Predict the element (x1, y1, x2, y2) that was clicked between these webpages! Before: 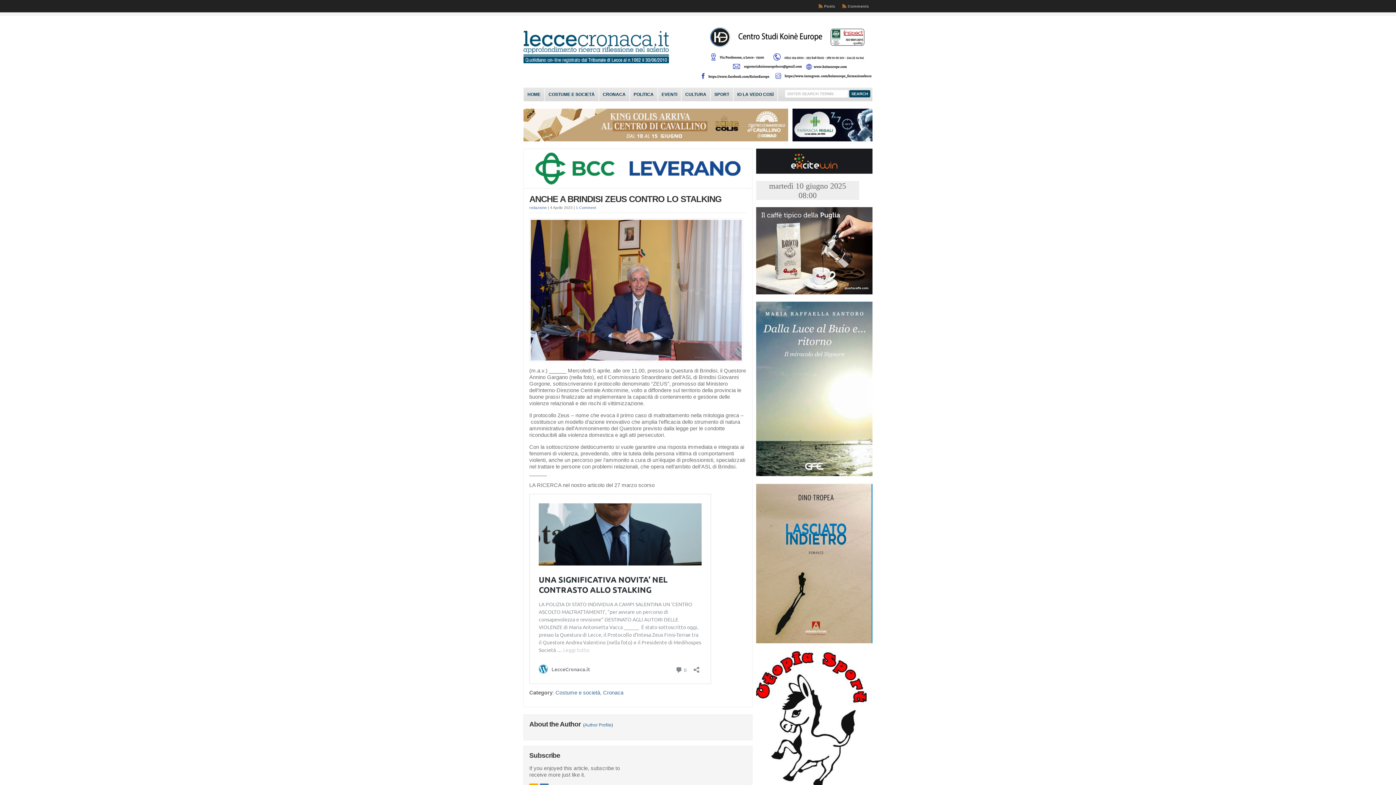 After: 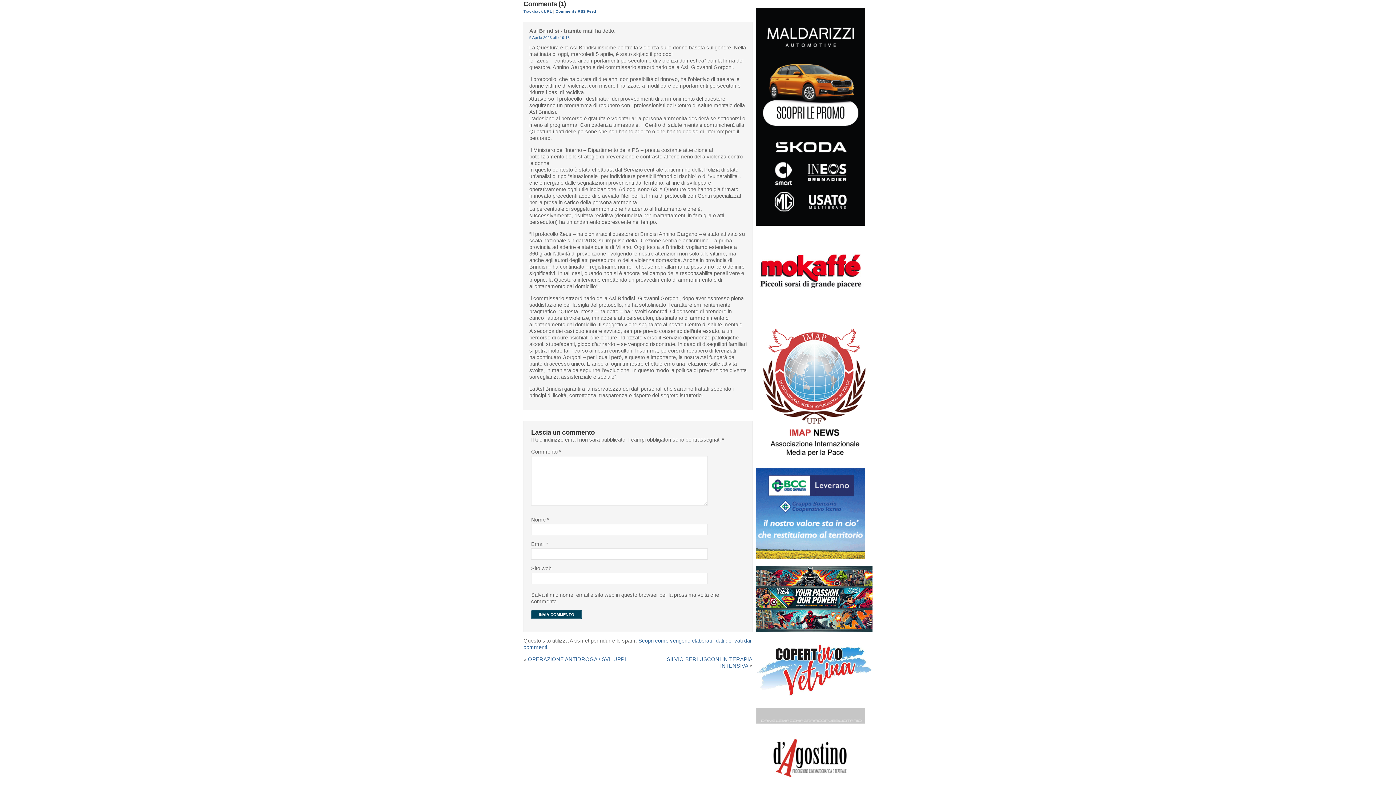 Action: label: 1 Comment bbox: (576, 205, 596, 209)